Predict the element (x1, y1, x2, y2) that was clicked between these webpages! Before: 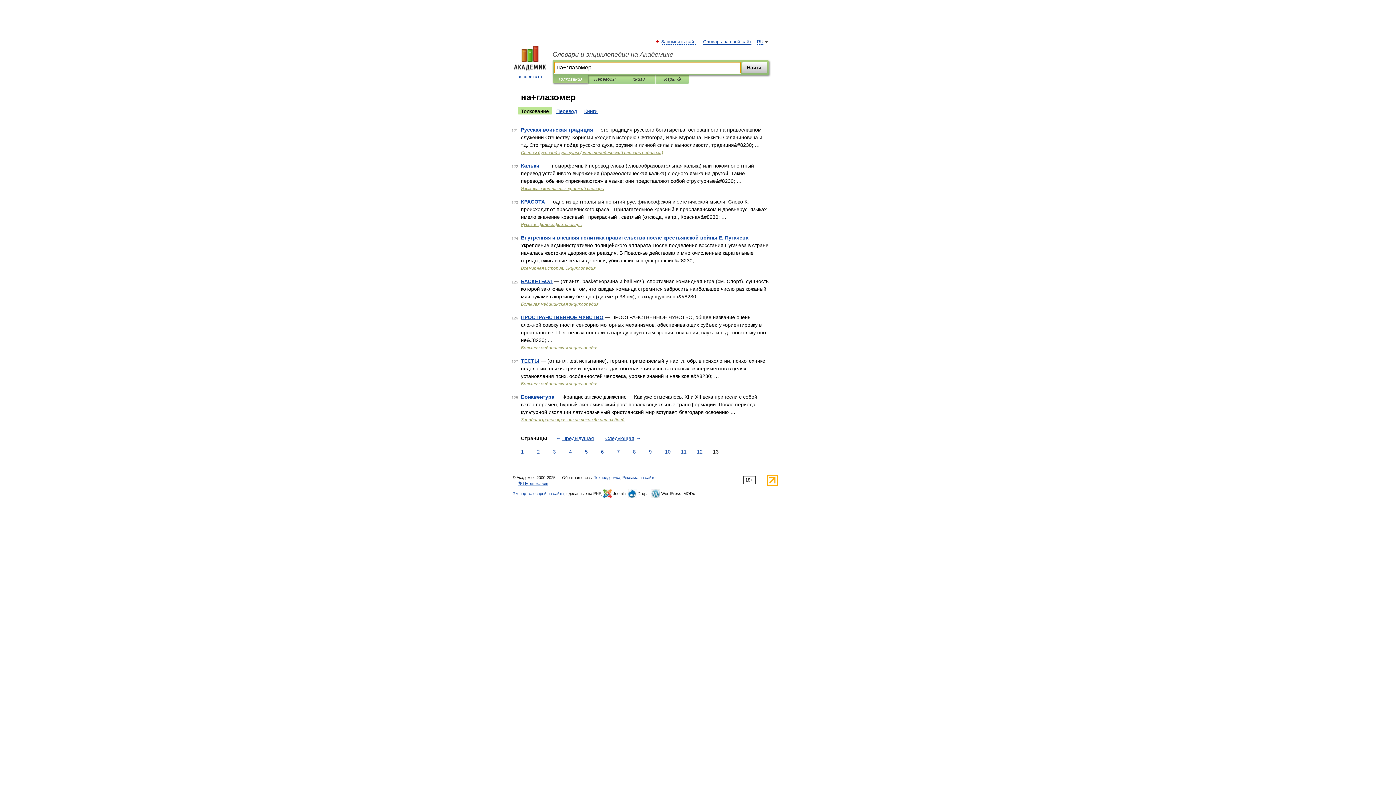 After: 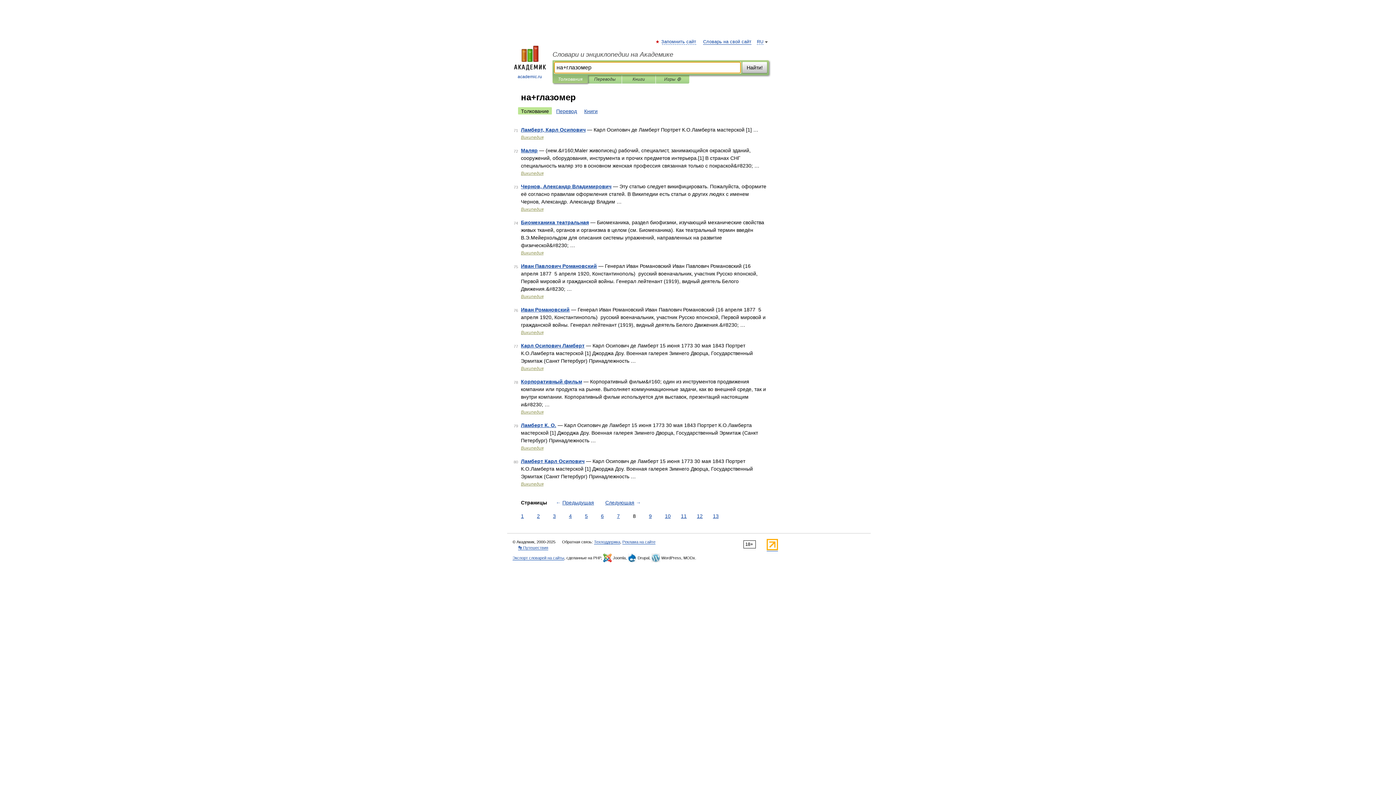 Action: label: 8 bbox: (631, 448, 637, 456)